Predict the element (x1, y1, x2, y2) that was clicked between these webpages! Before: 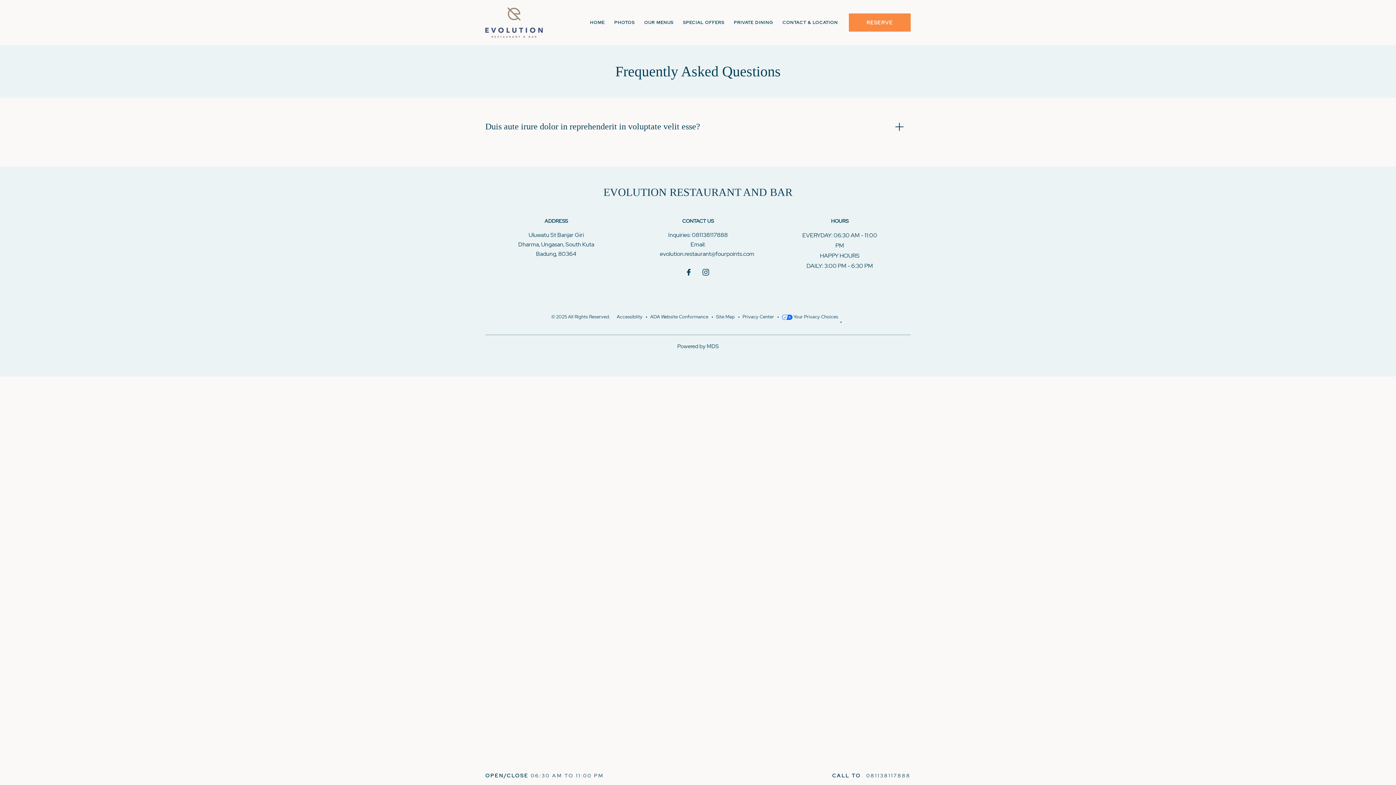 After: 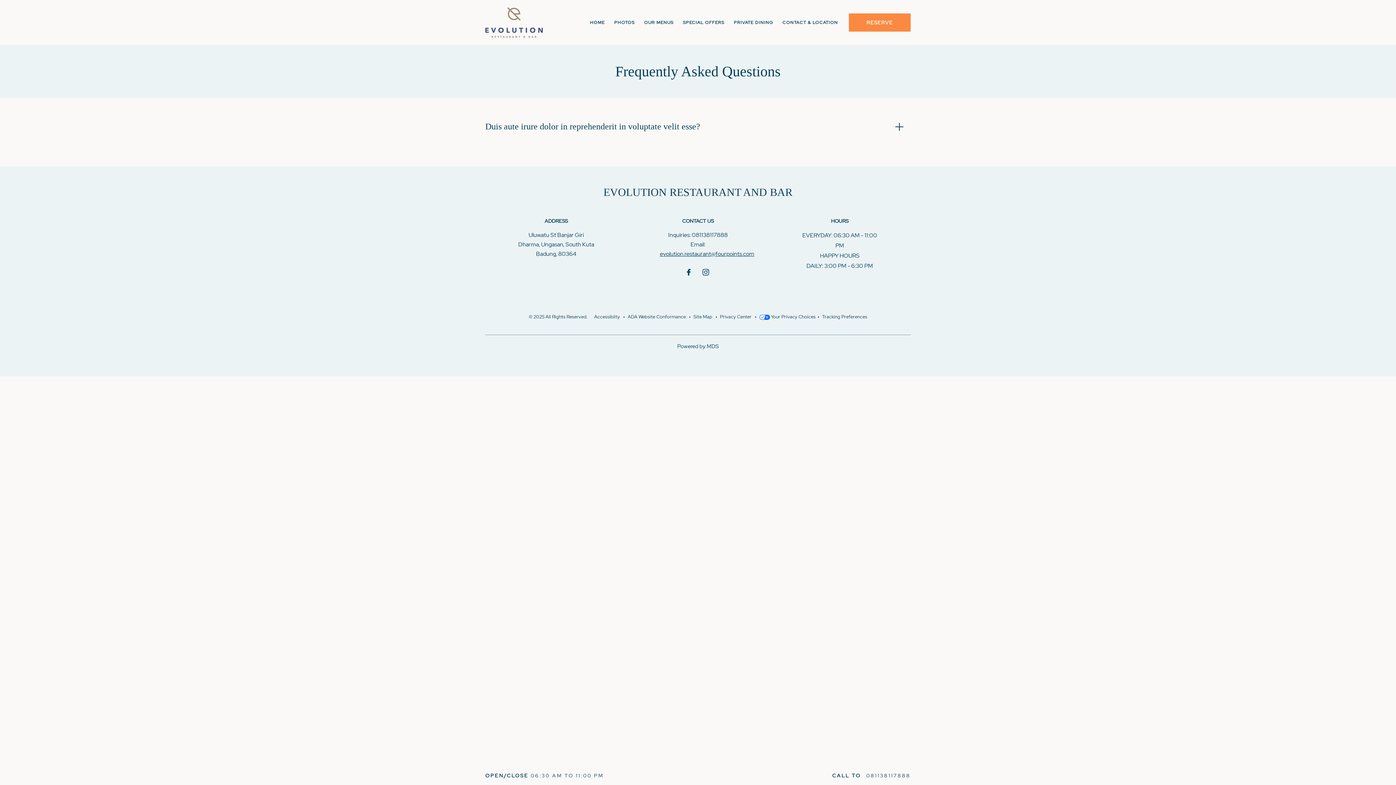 Action: bbox: (660, 250, 754, 257) label: evolution.restaurant@fourpoints.com